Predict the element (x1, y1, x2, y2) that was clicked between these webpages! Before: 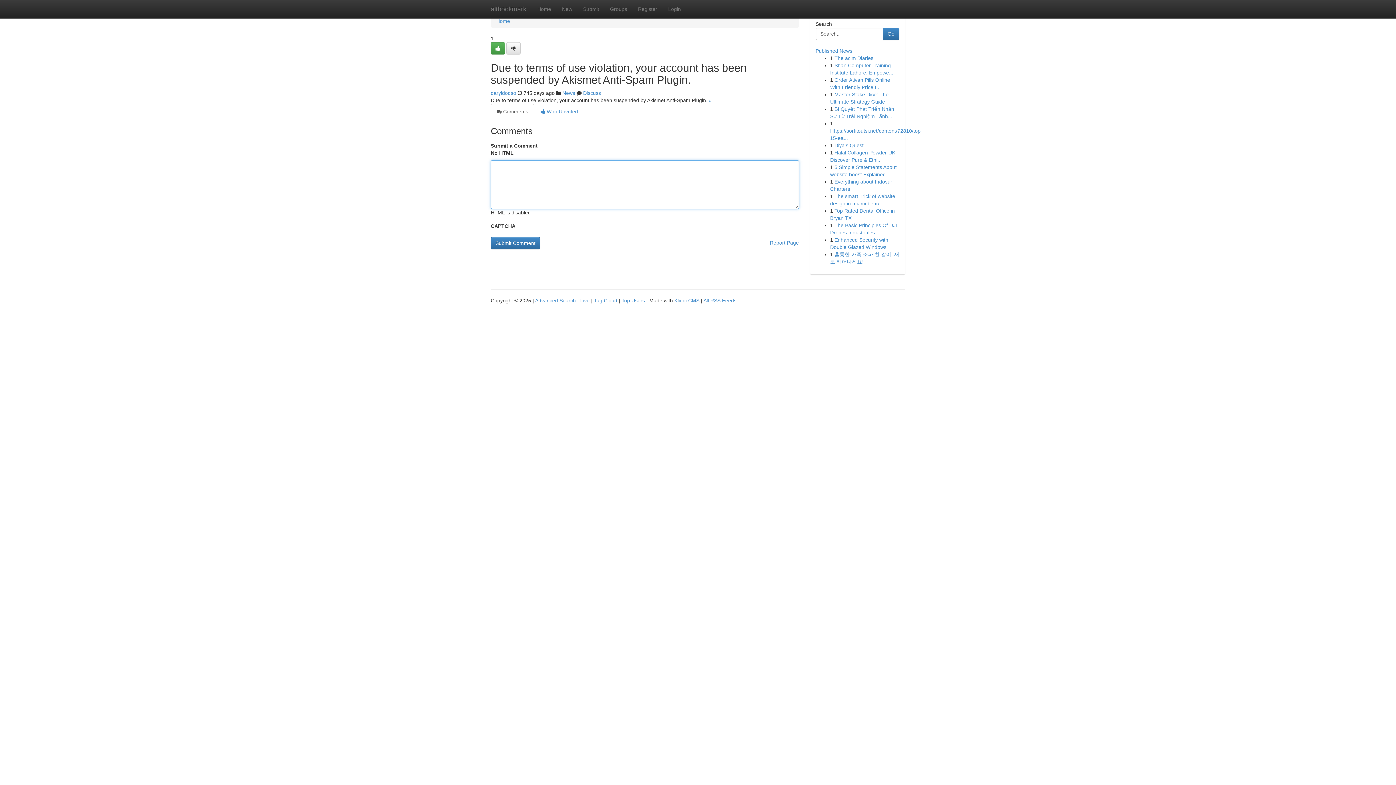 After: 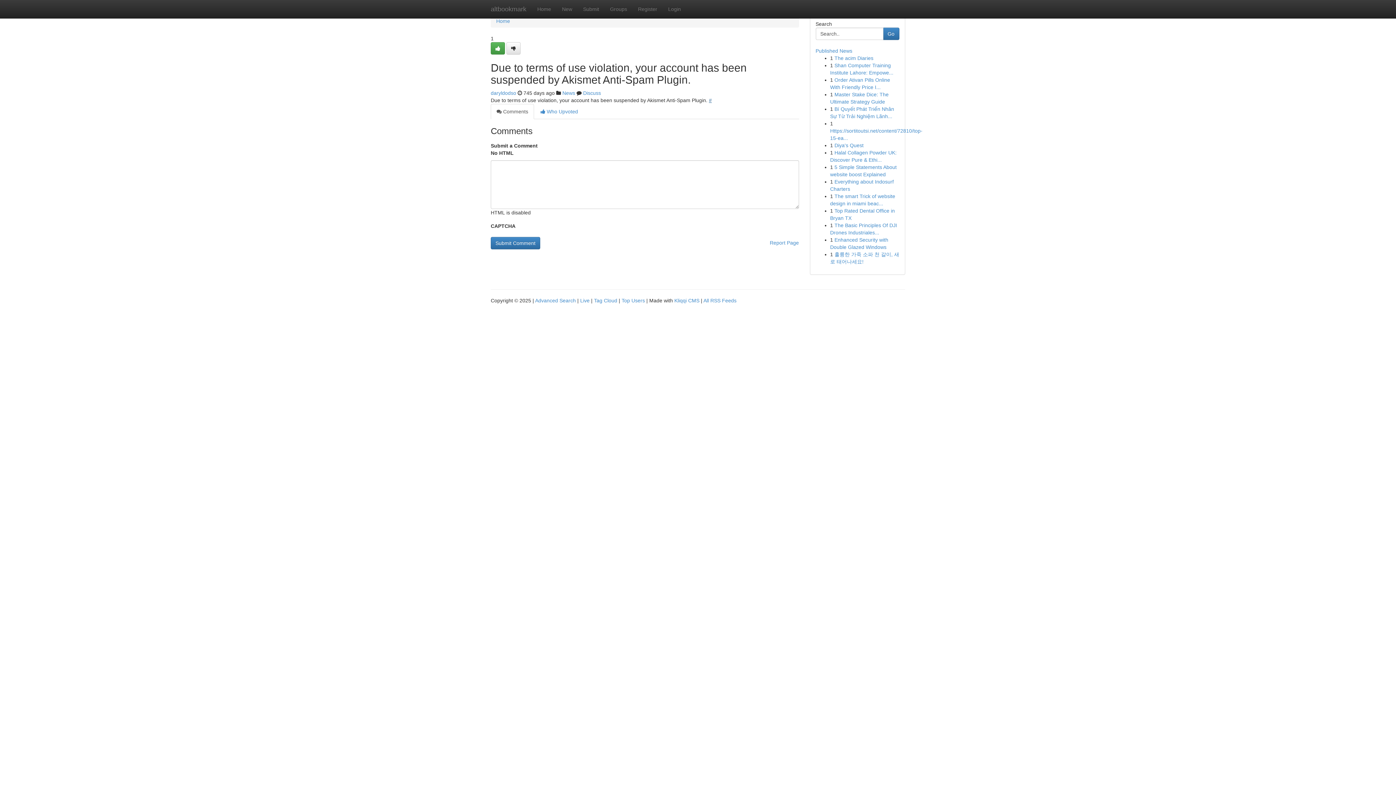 Action: label: # bbox: (709, 97, 712, 103)